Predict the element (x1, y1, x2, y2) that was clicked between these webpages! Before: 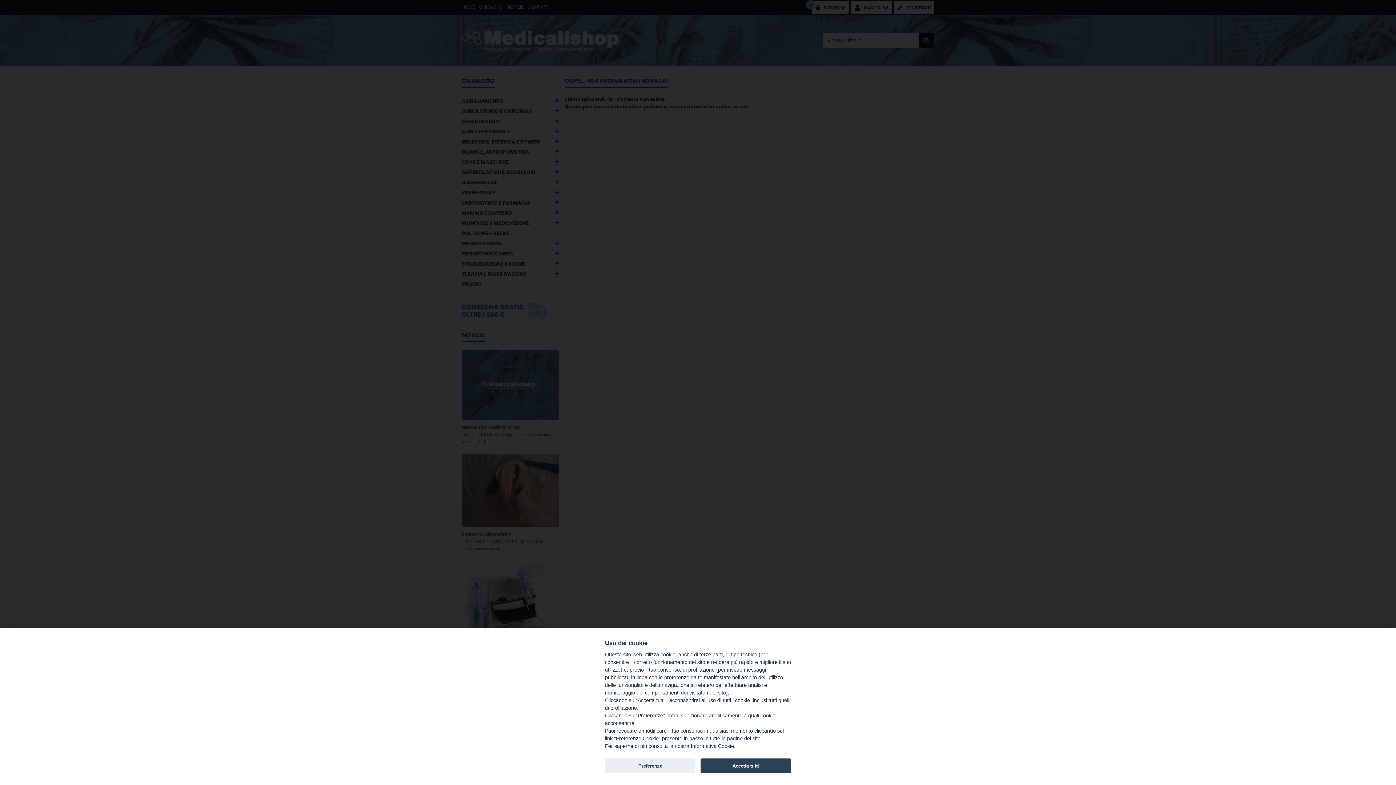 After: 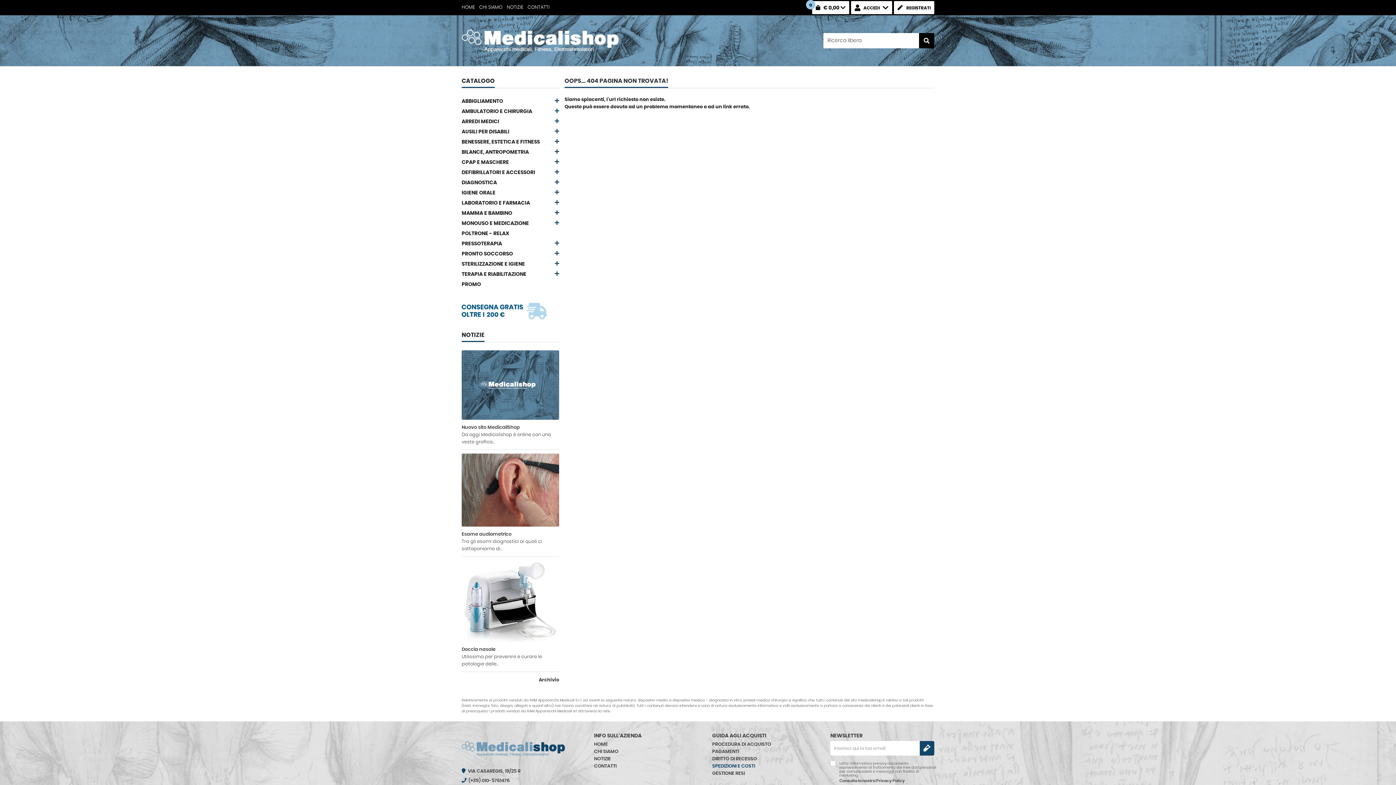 Action: label: Accetta tutti bbox: (700, 758, 791, 773)